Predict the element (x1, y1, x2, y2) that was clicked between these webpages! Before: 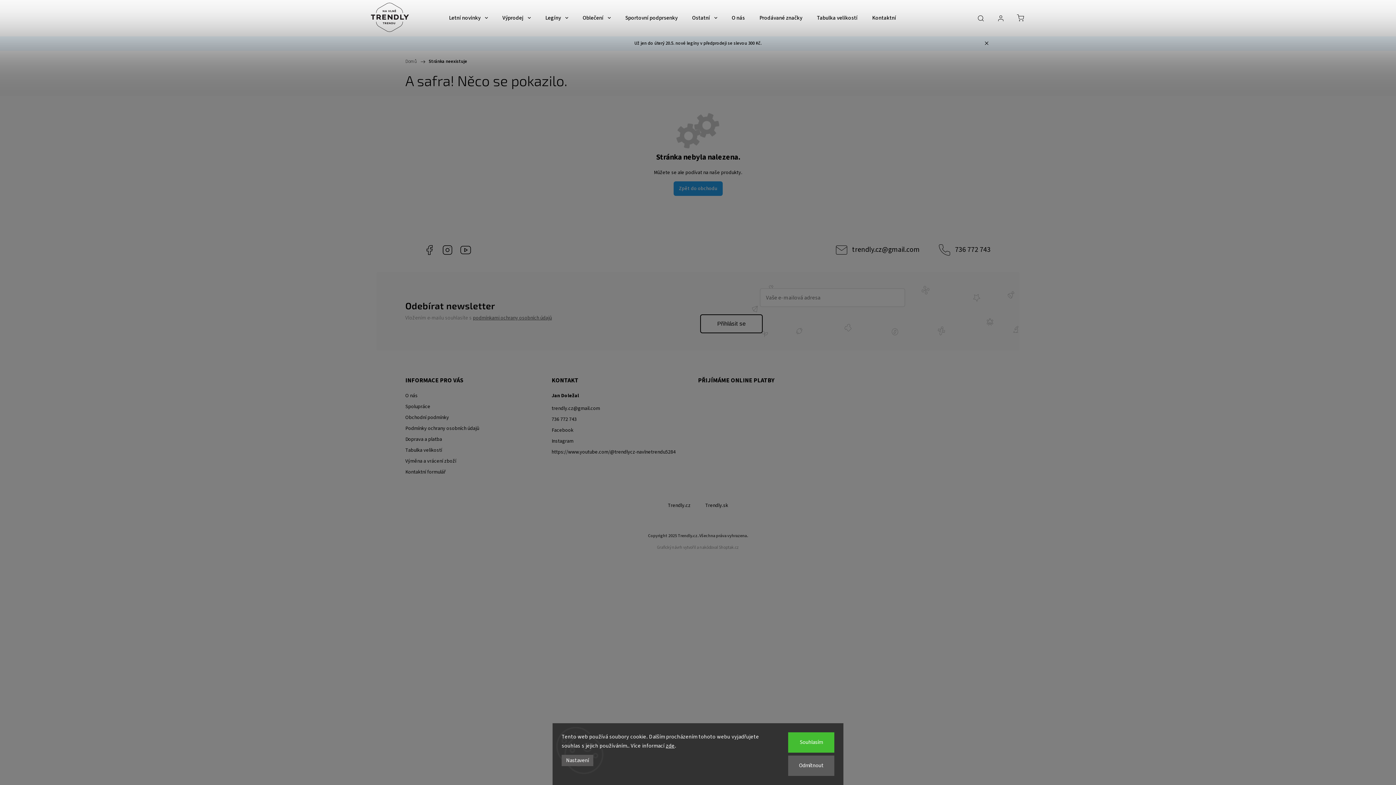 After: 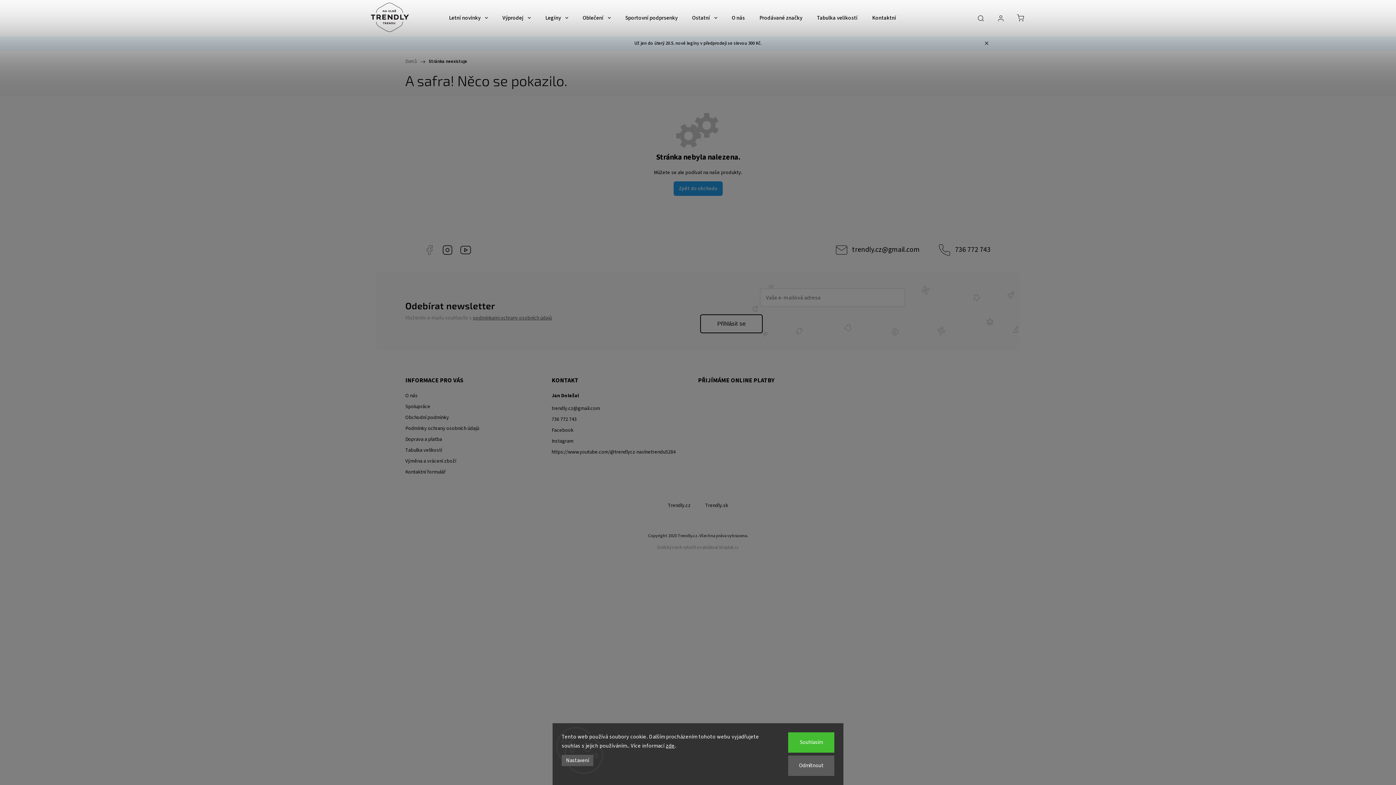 Action: bbox: (424, 244, 434, 255) label: Facebook